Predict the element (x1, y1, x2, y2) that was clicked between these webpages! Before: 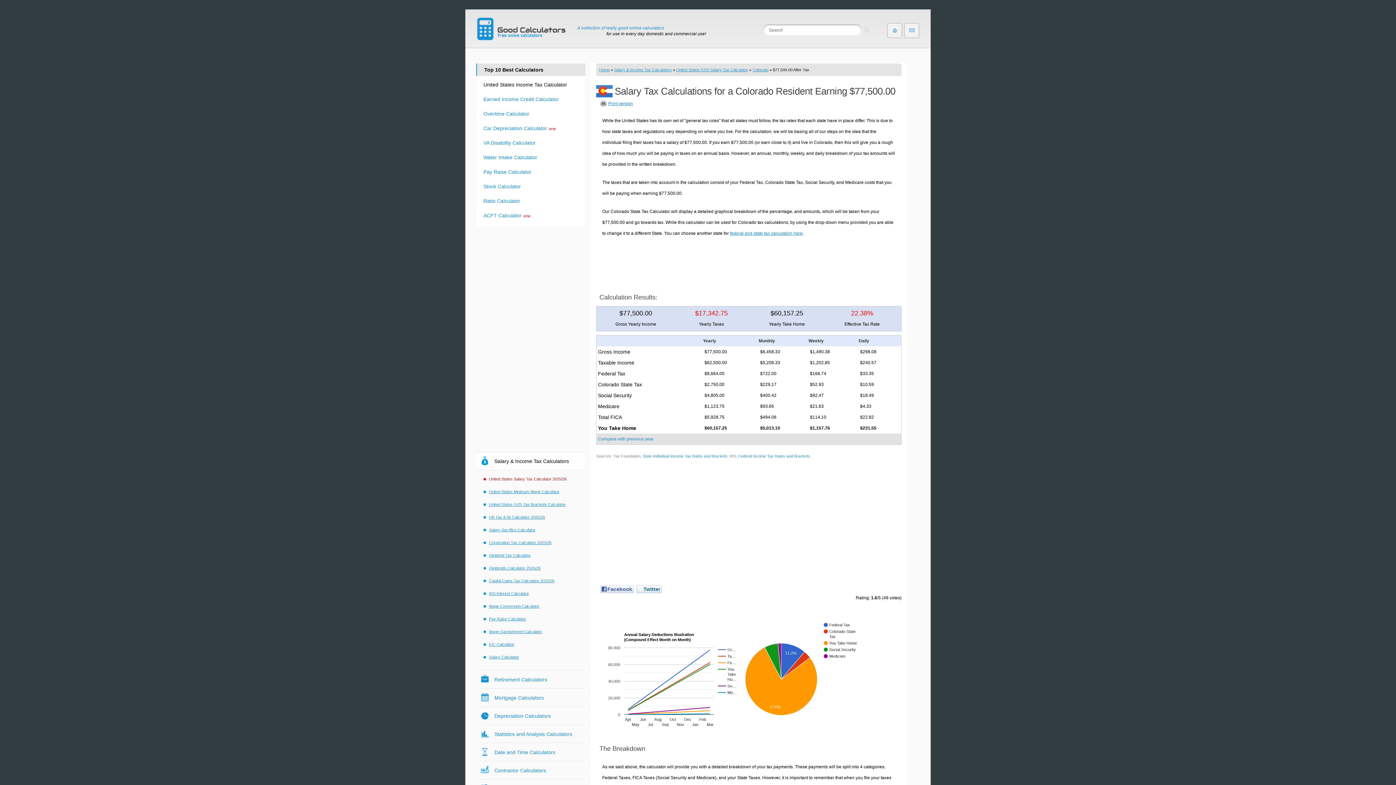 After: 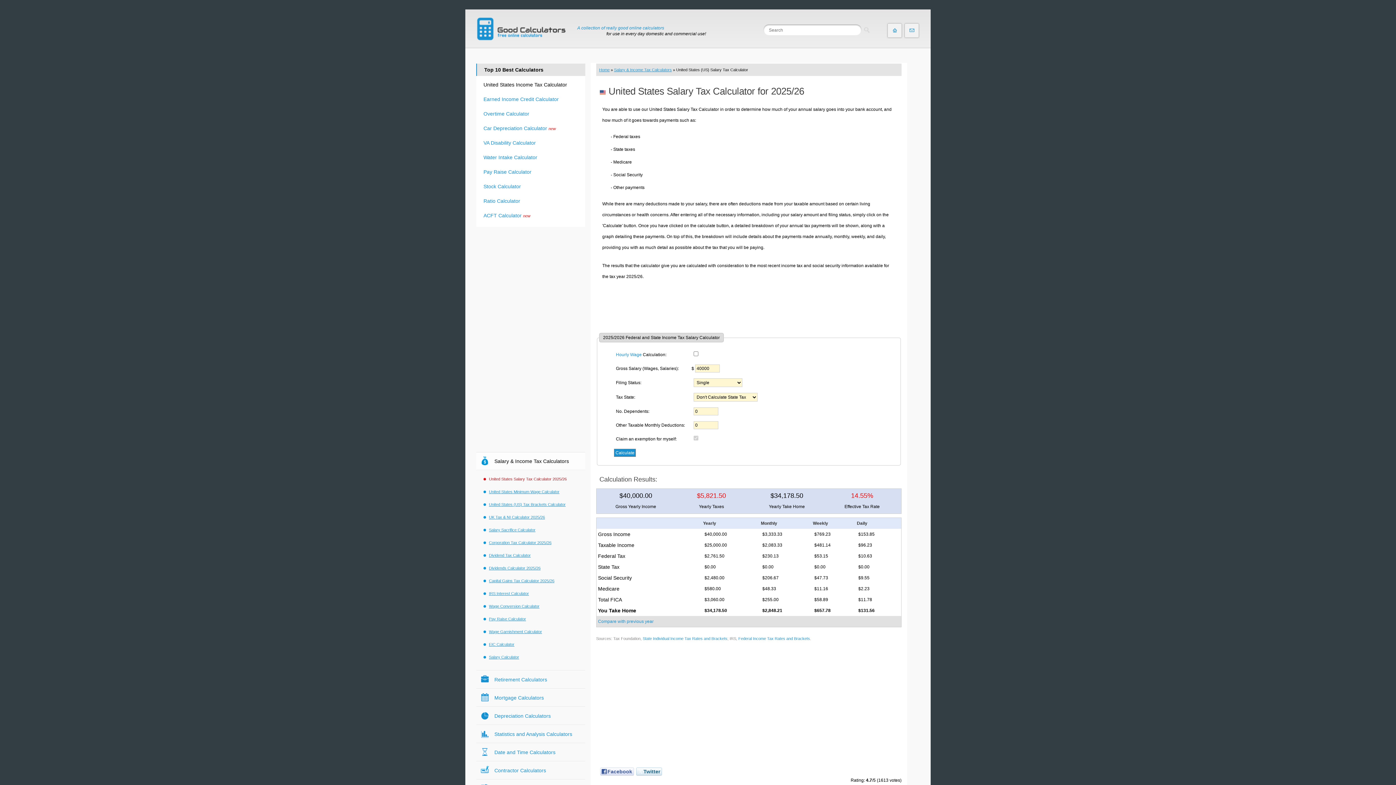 Action: bbox: (730, 230, 802, 235) label: federal and state tax calculation here